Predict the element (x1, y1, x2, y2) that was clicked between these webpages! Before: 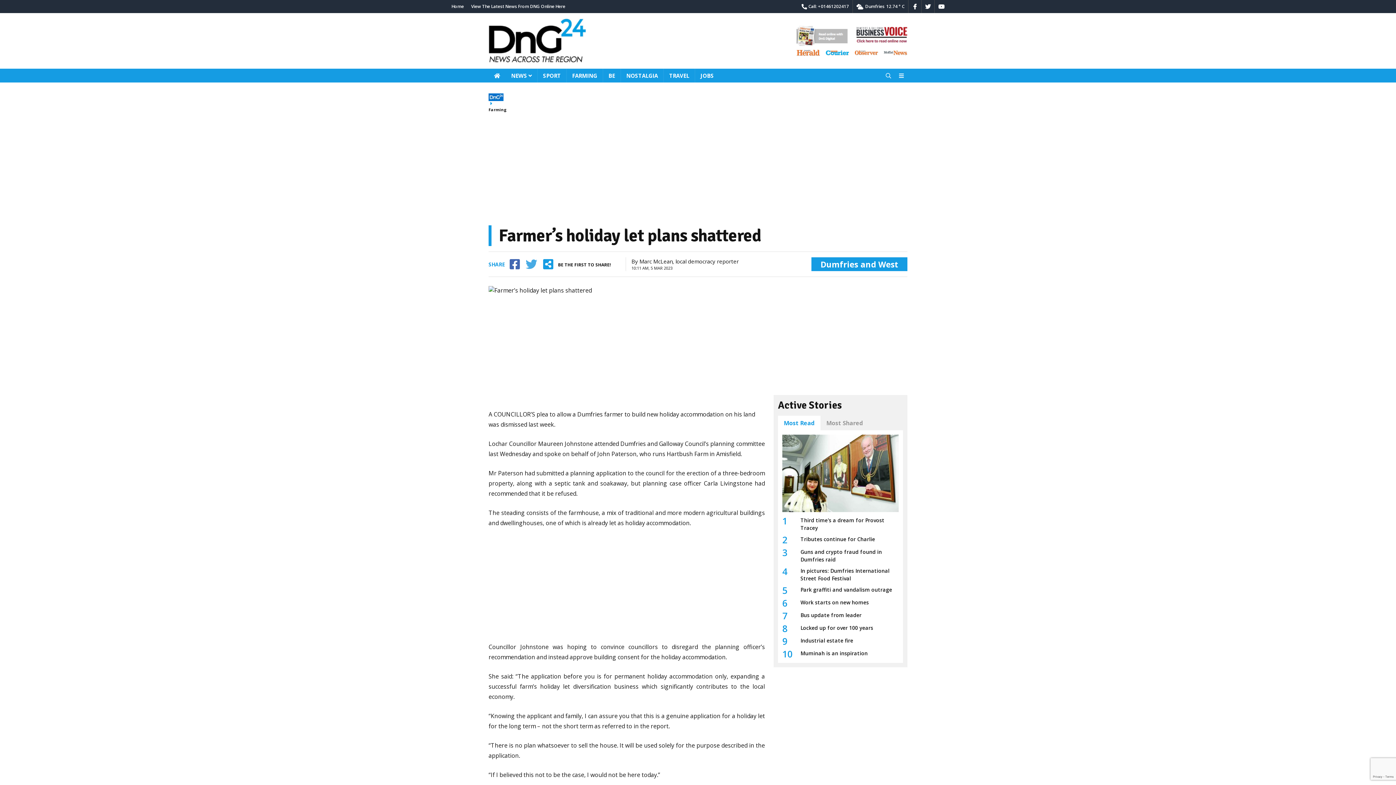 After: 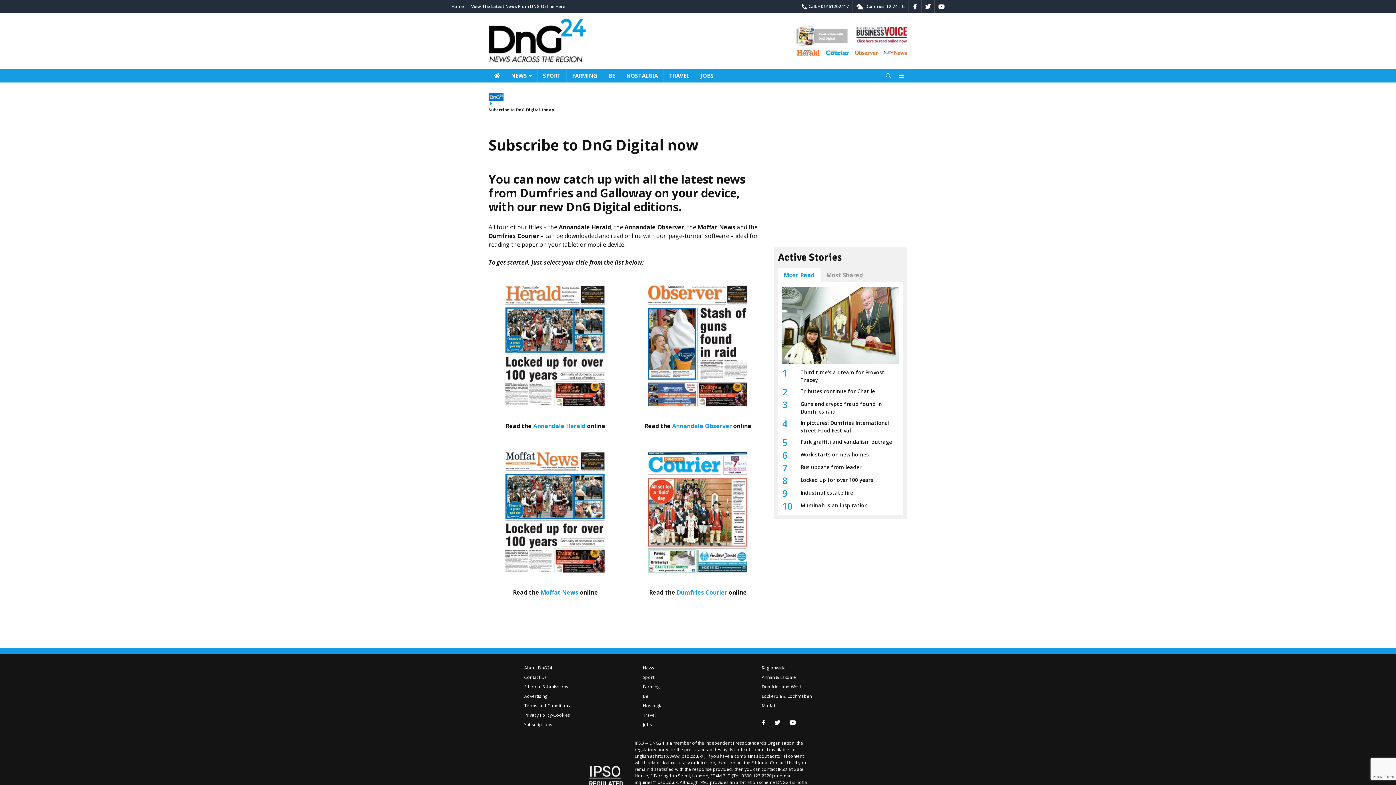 Action: bbox: (796, 23, 847, 47)